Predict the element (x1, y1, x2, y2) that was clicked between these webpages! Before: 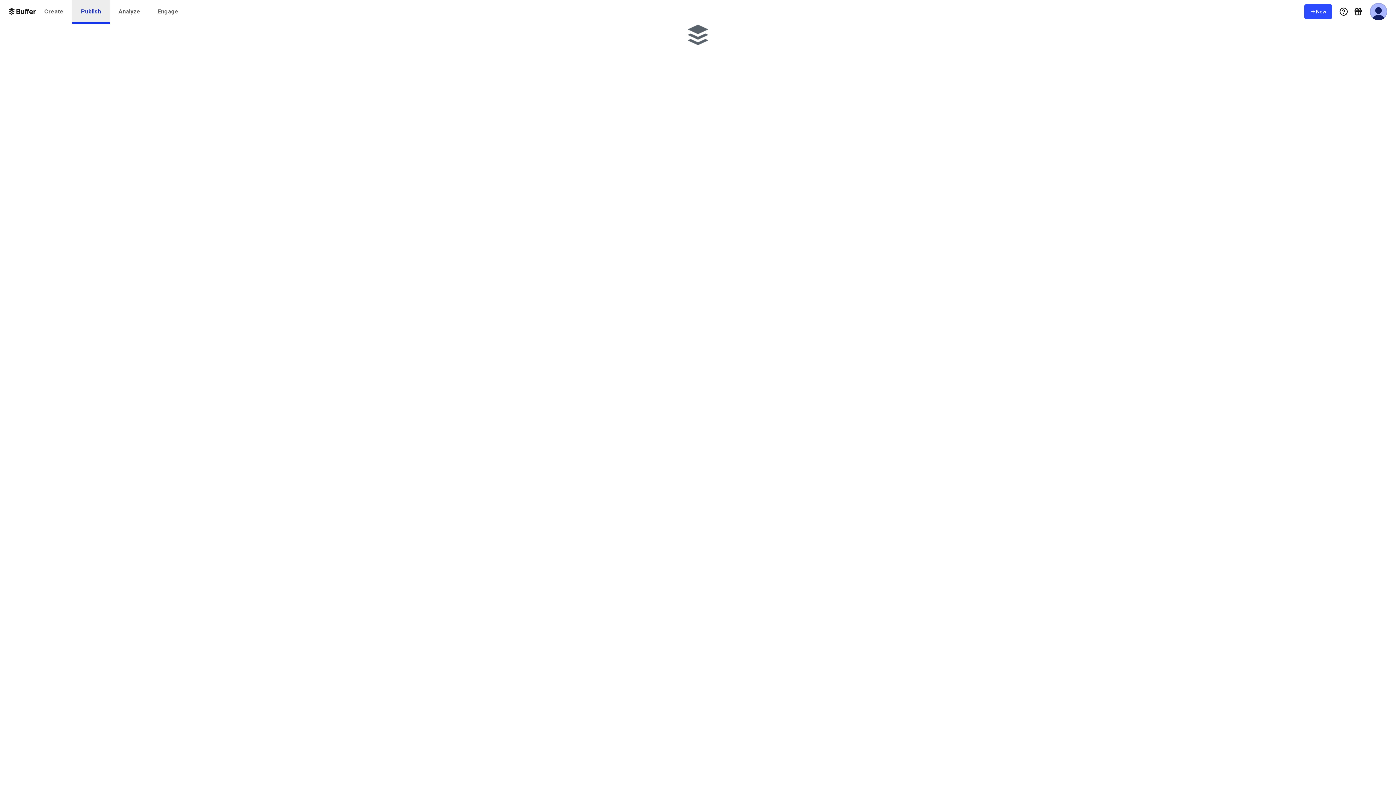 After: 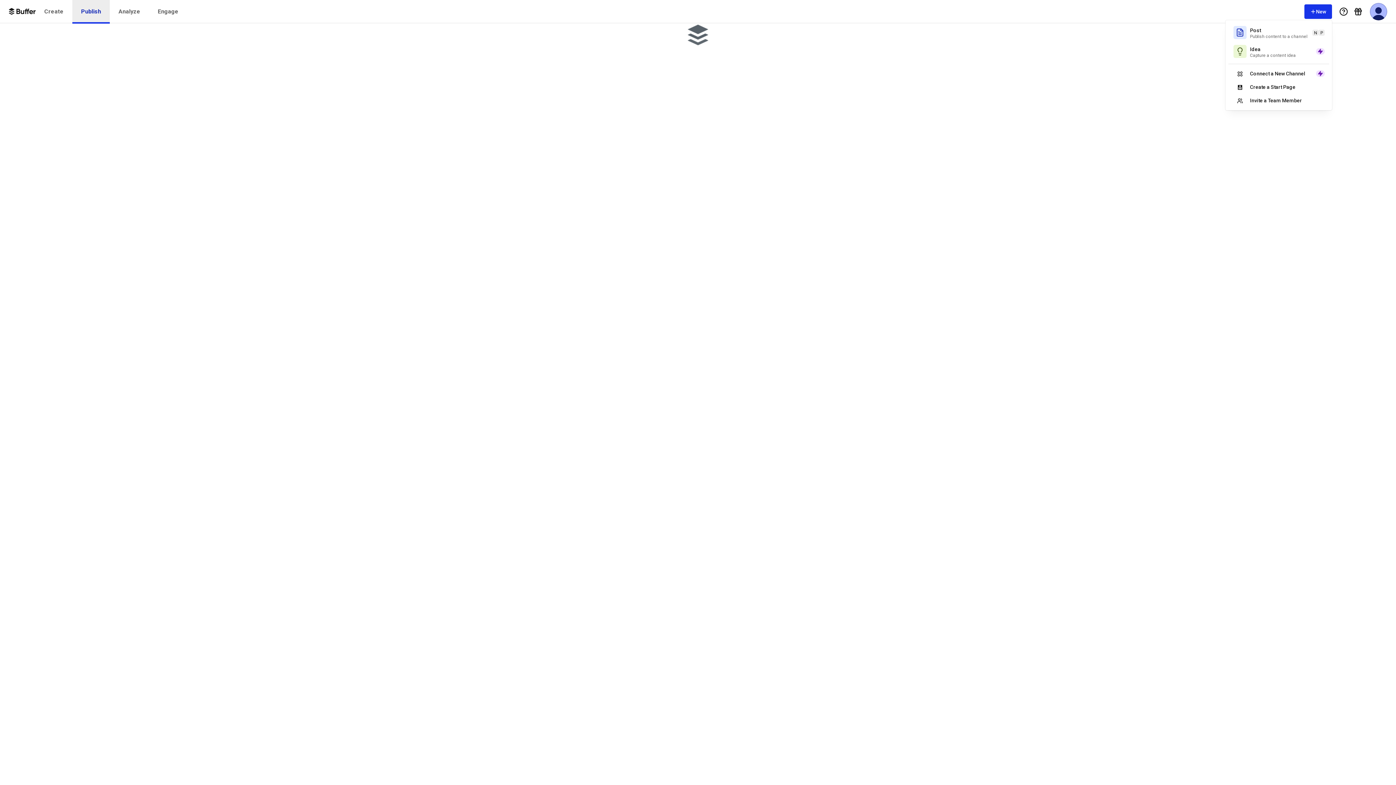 Action: bbox: (1304, 4, 1332, 18) label: New